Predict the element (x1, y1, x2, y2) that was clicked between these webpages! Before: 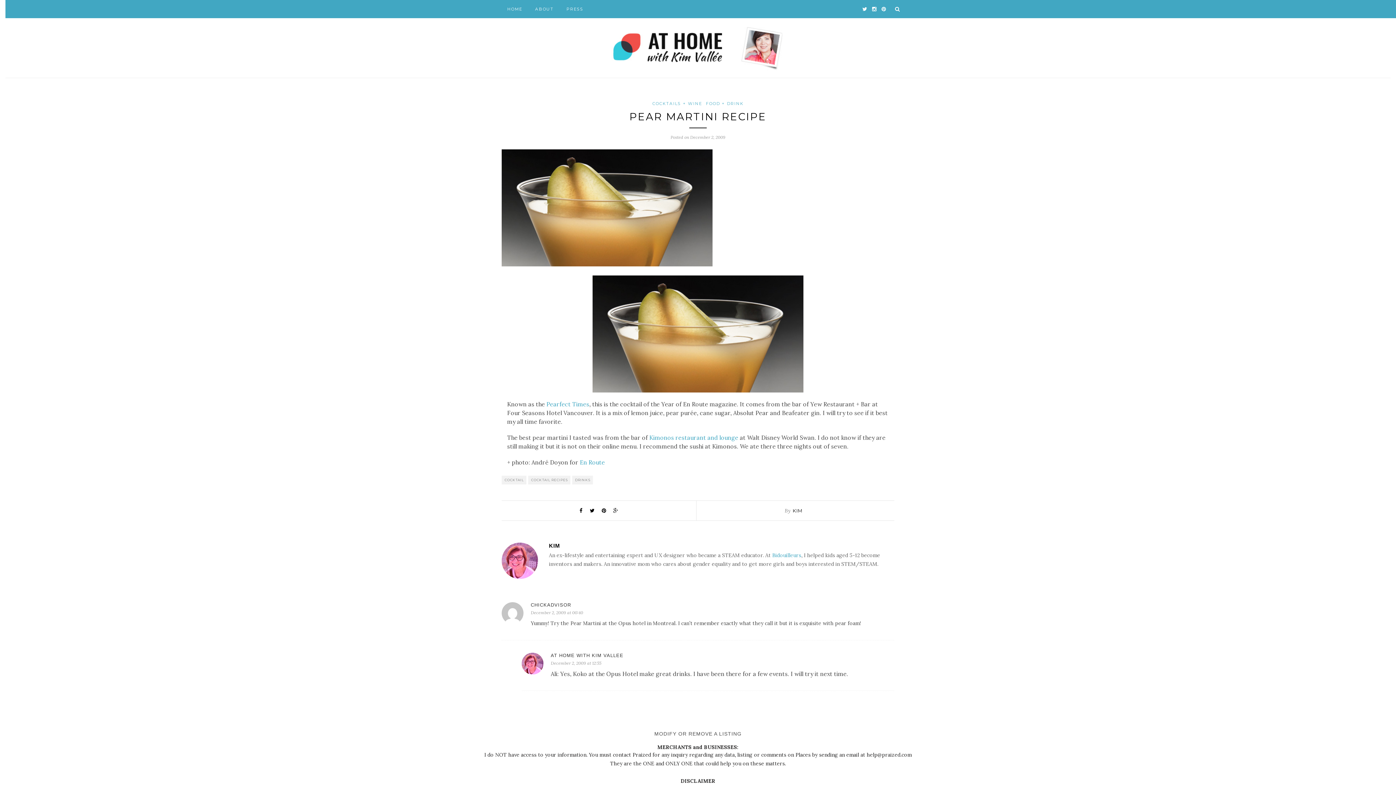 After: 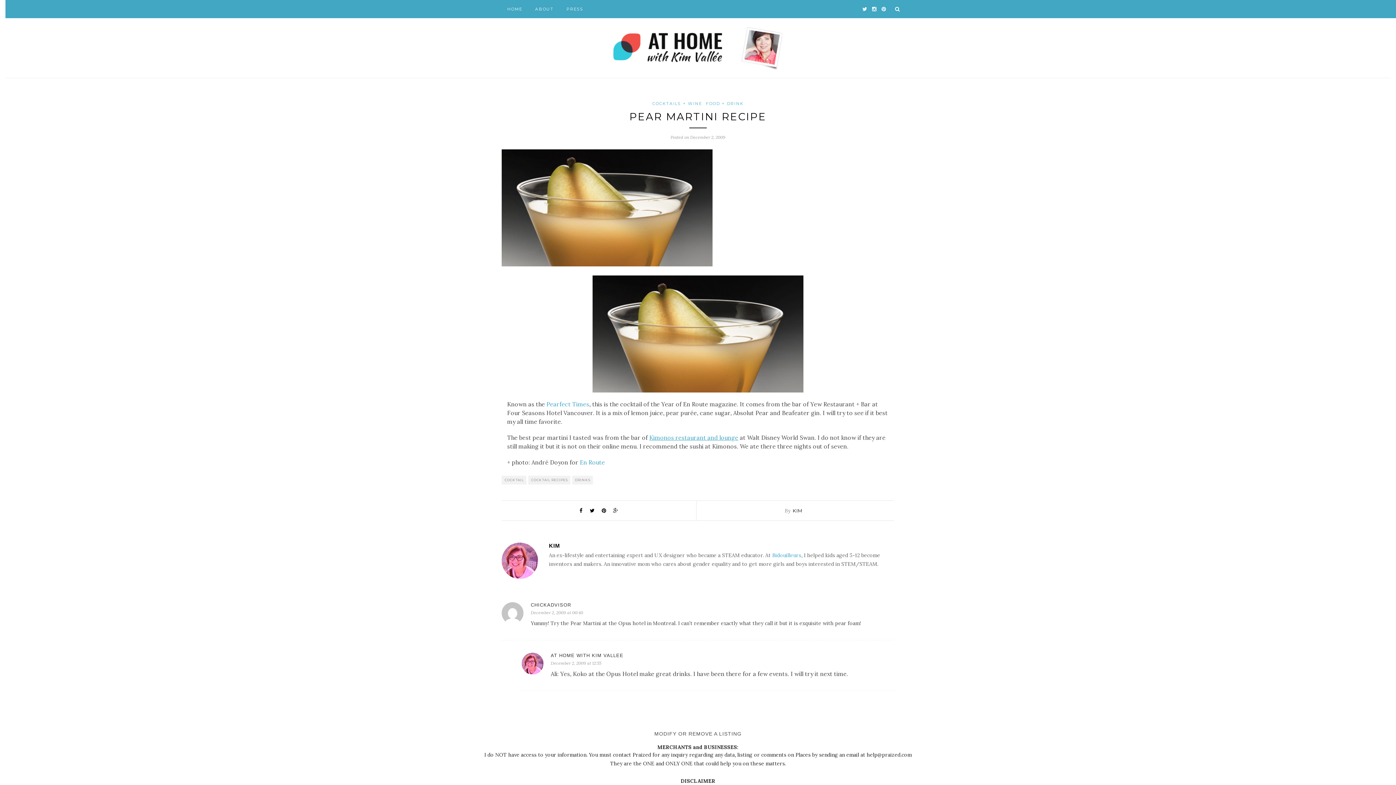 Action: label: Kimonos restaurant and lounge bbox: (649, 434, 738, 441)